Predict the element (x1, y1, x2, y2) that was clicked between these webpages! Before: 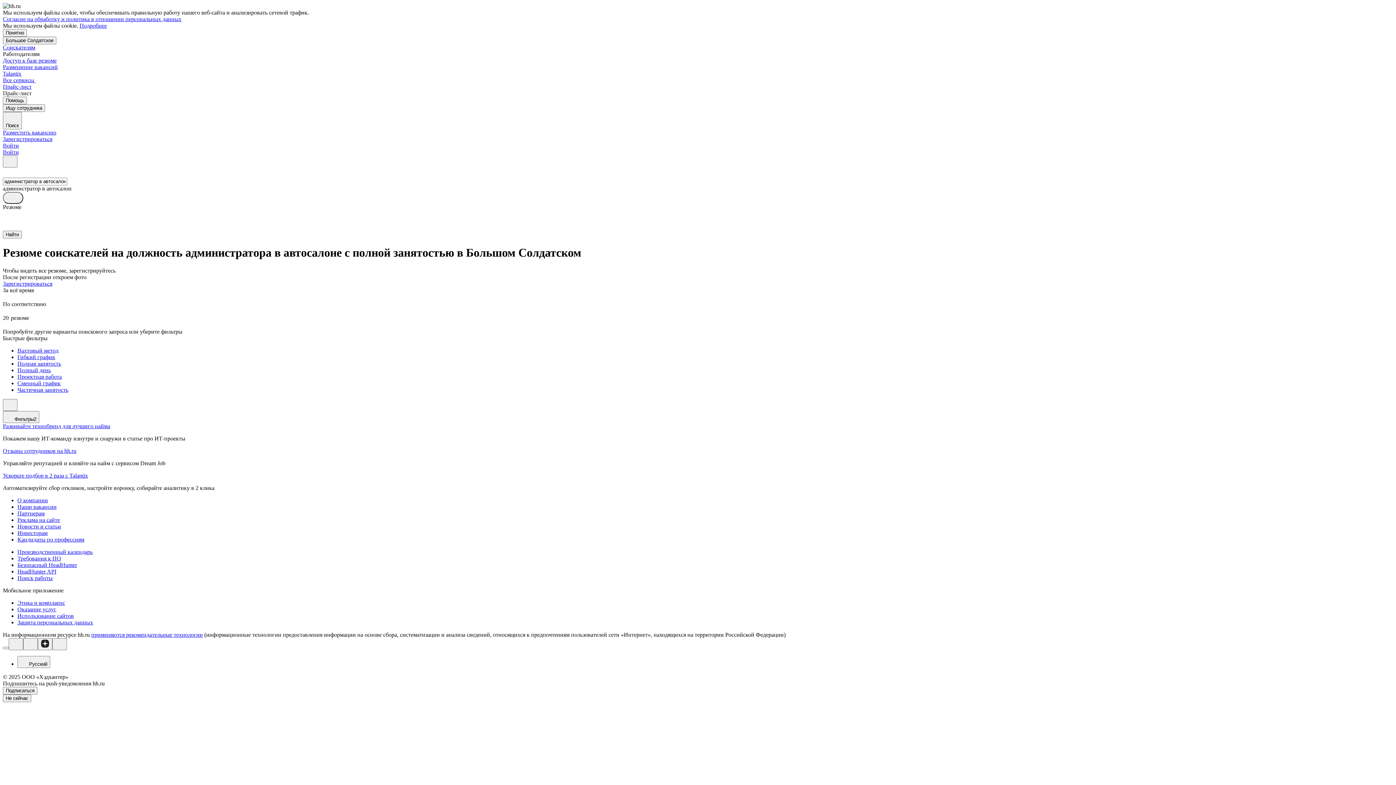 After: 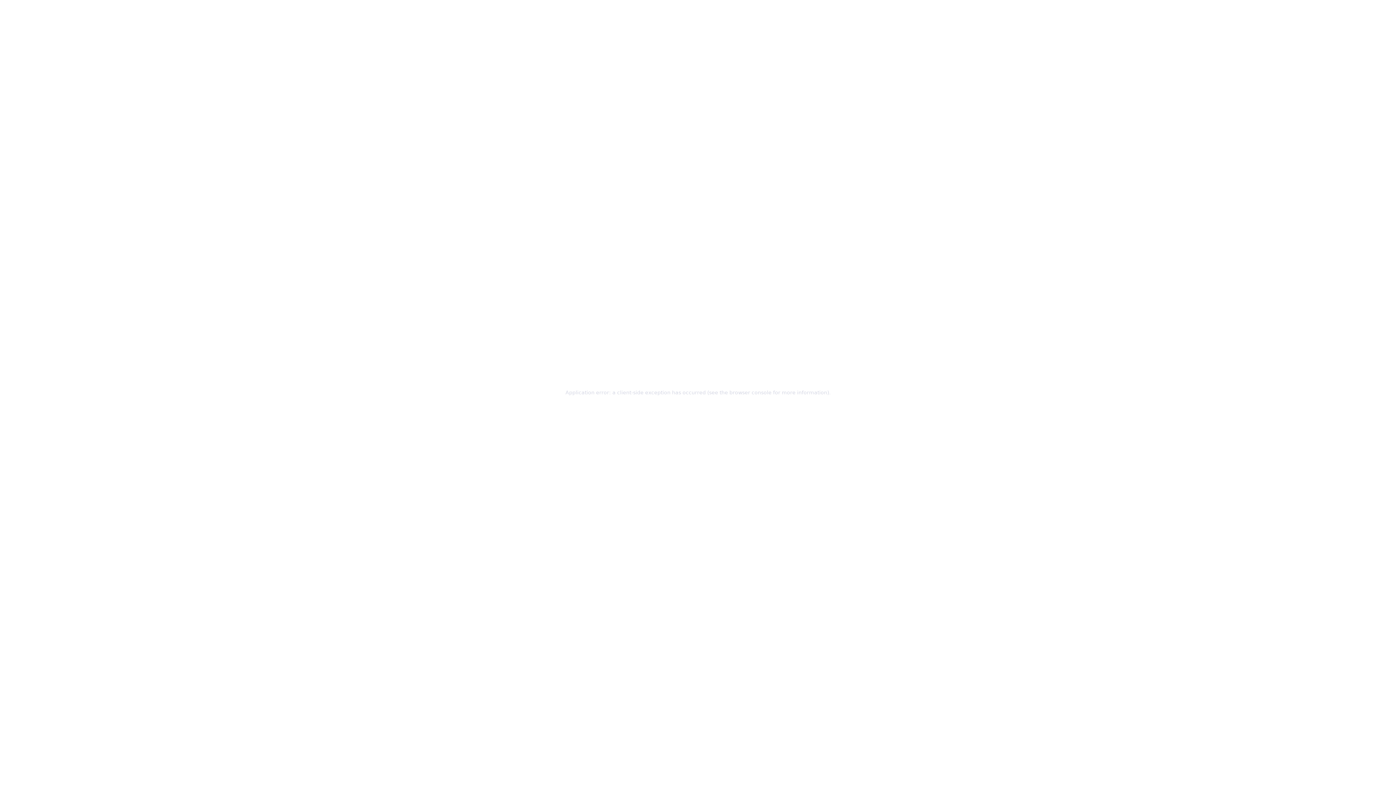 Action: label: Инвесторам bbox: (17, 530, 1393, 536)